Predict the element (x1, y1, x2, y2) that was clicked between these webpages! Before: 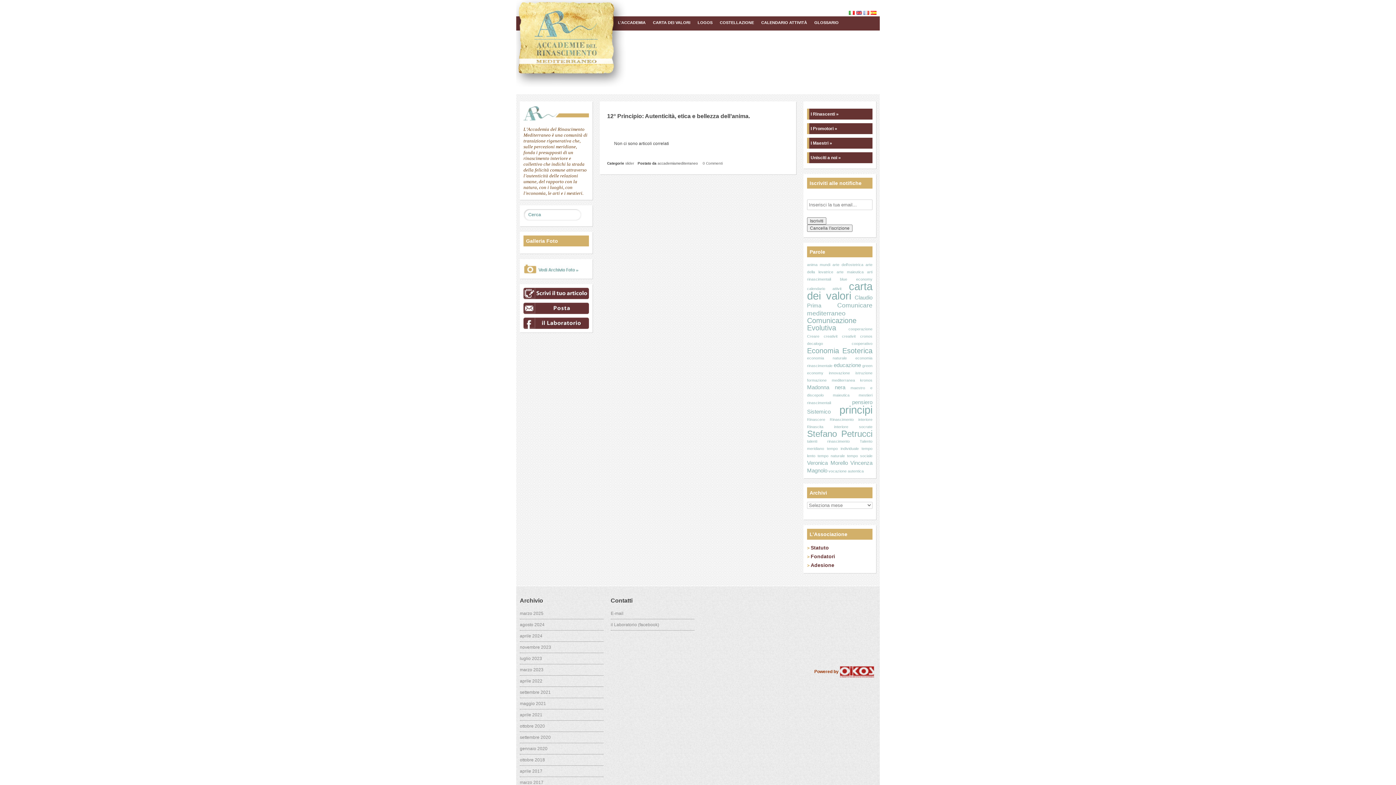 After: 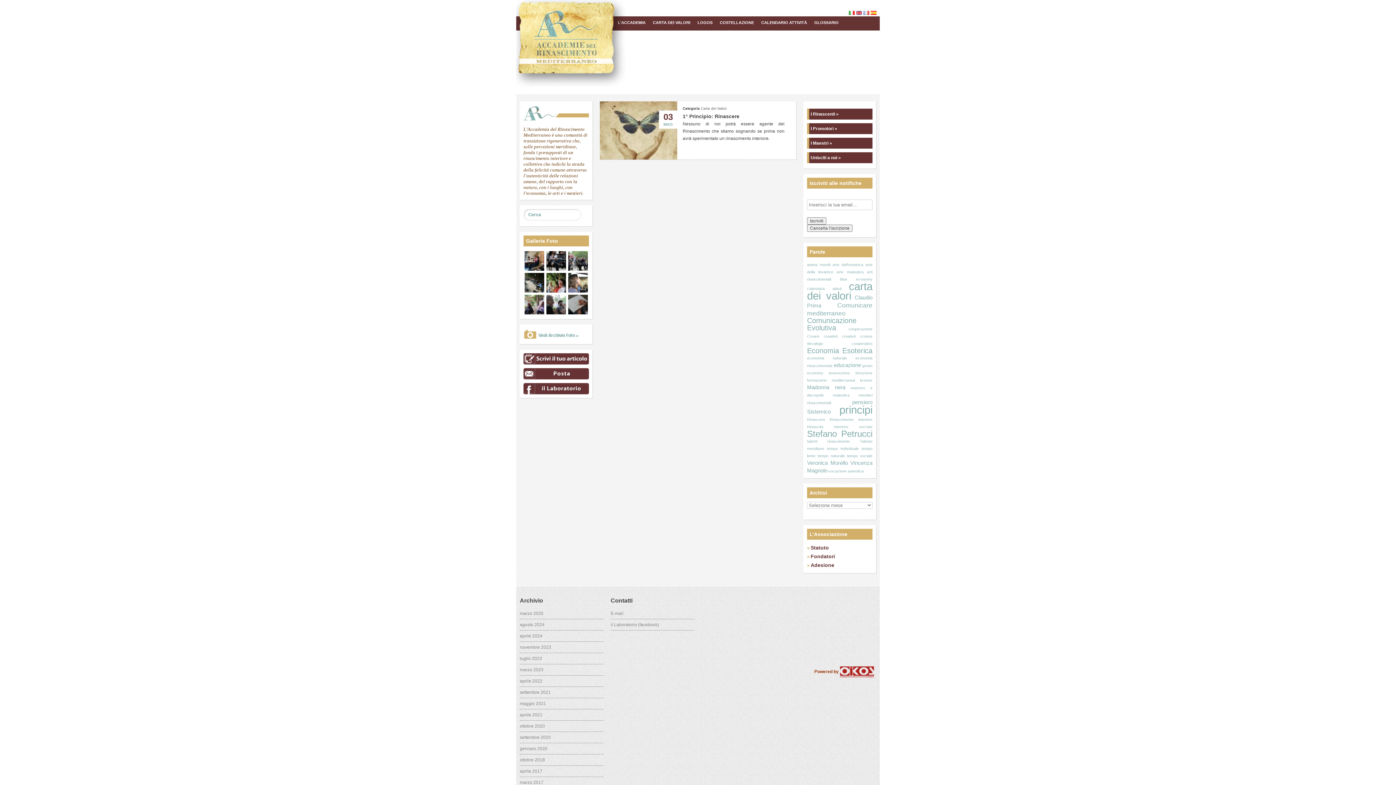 Action: bbox: (830, 417, 872, 421) label: Rinascimento interiore